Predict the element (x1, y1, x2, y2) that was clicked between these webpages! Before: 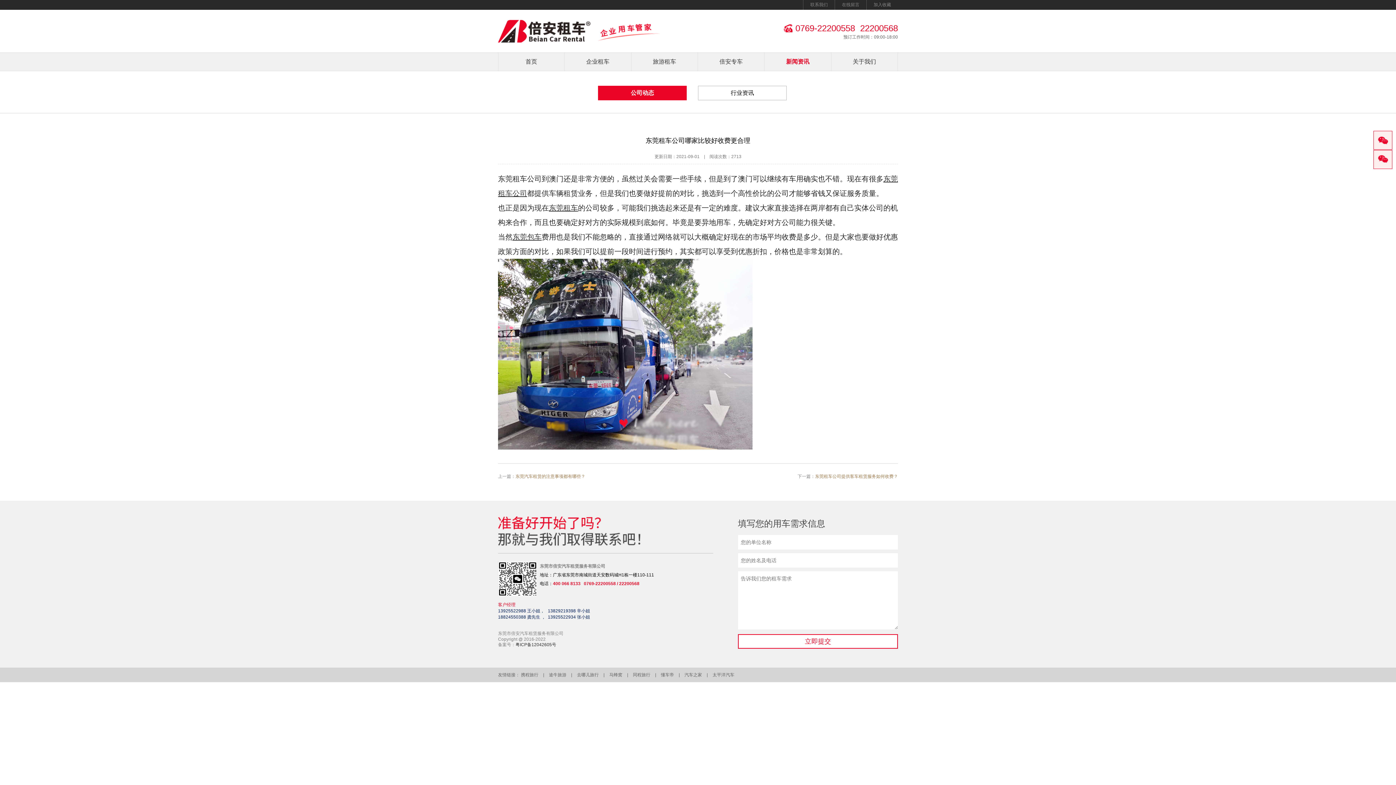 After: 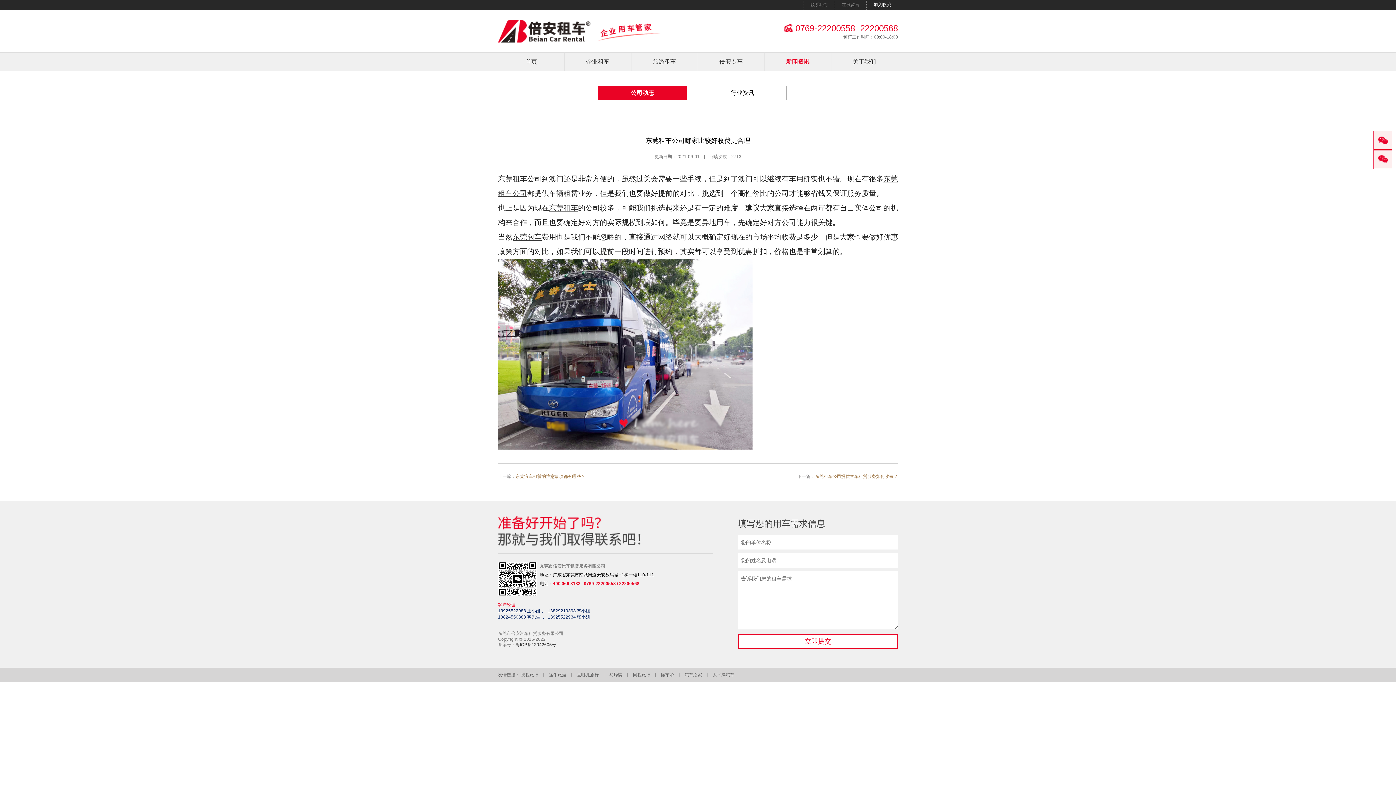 Action: bbox: (866, 0, 898, 9) label: 加入收藏